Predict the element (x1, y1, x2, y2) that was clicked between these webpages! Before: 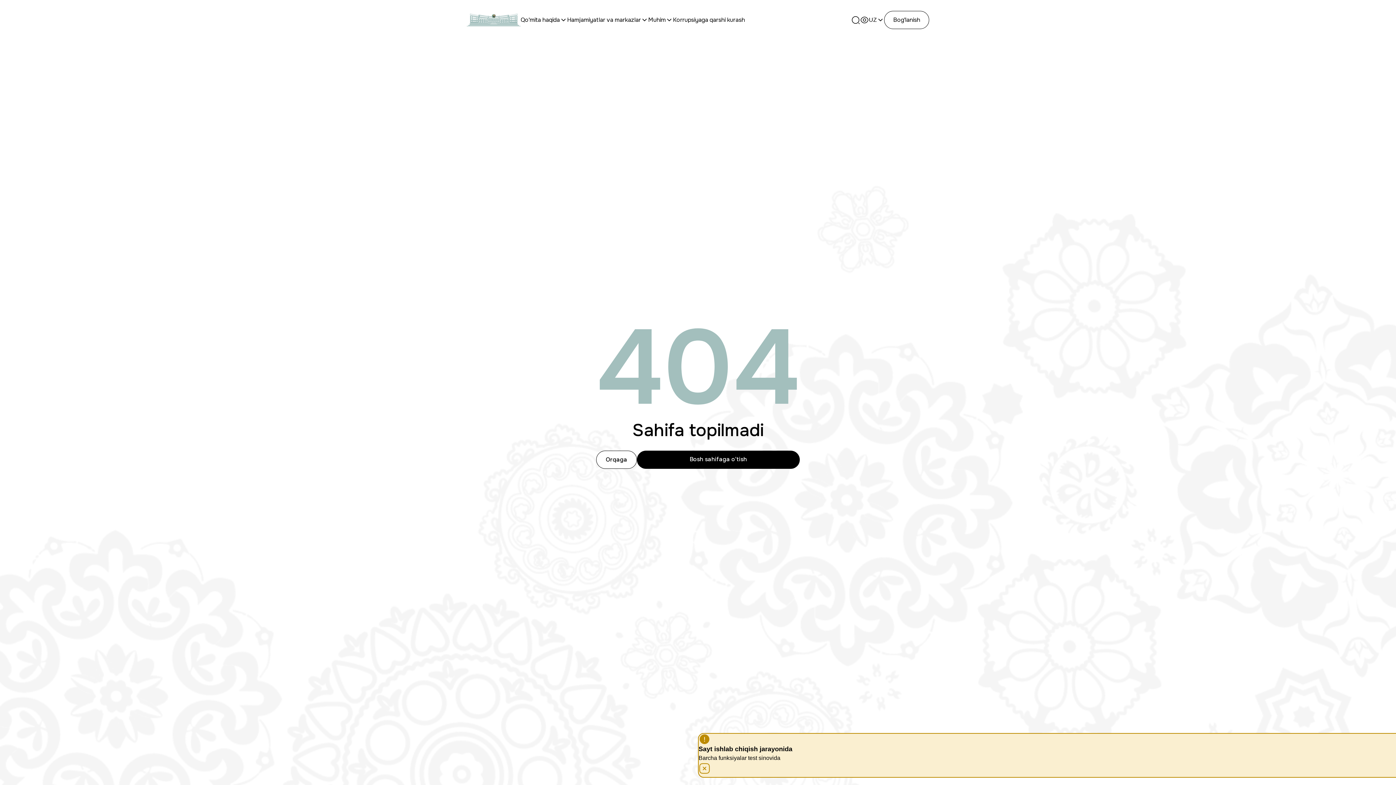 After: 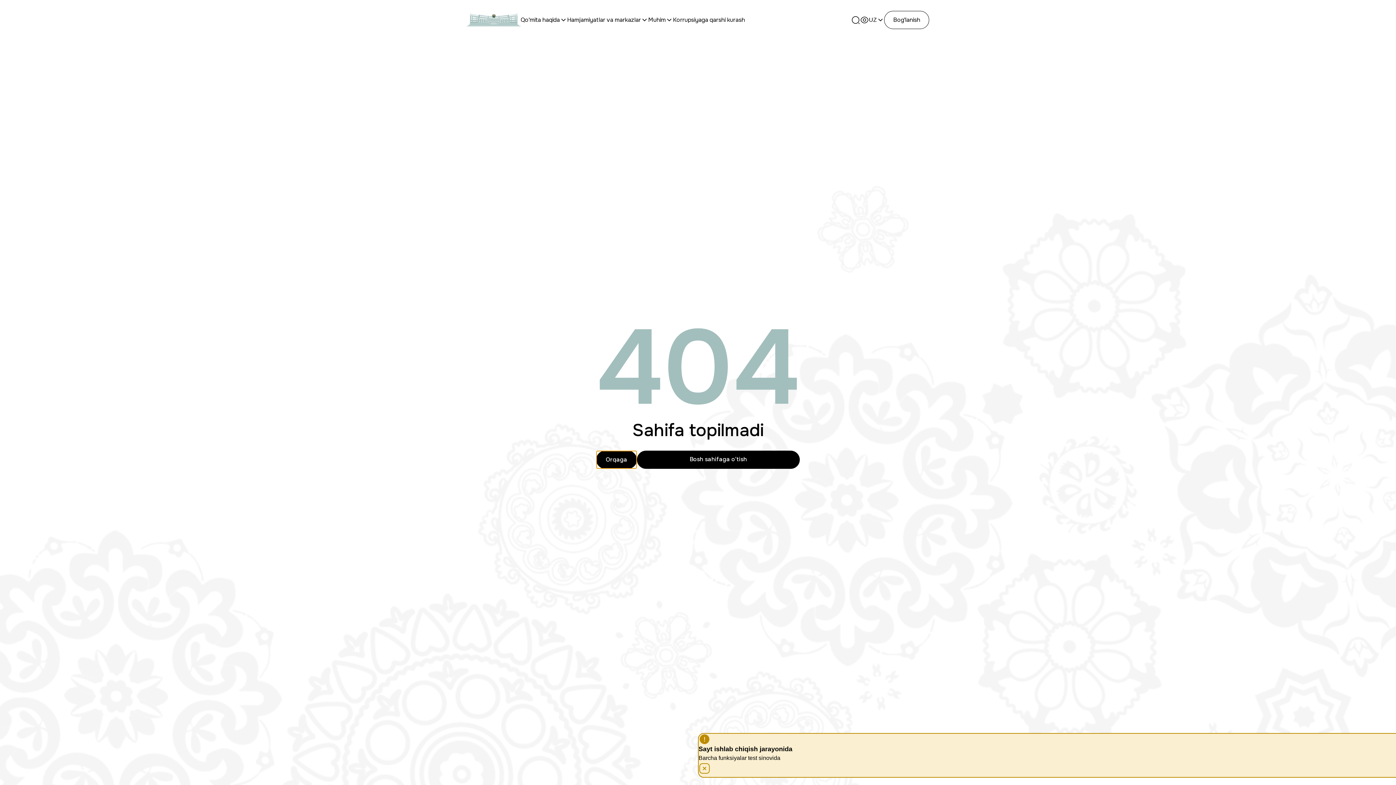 Action: bbox: (596, 450, 637, 469) label: Orqaga